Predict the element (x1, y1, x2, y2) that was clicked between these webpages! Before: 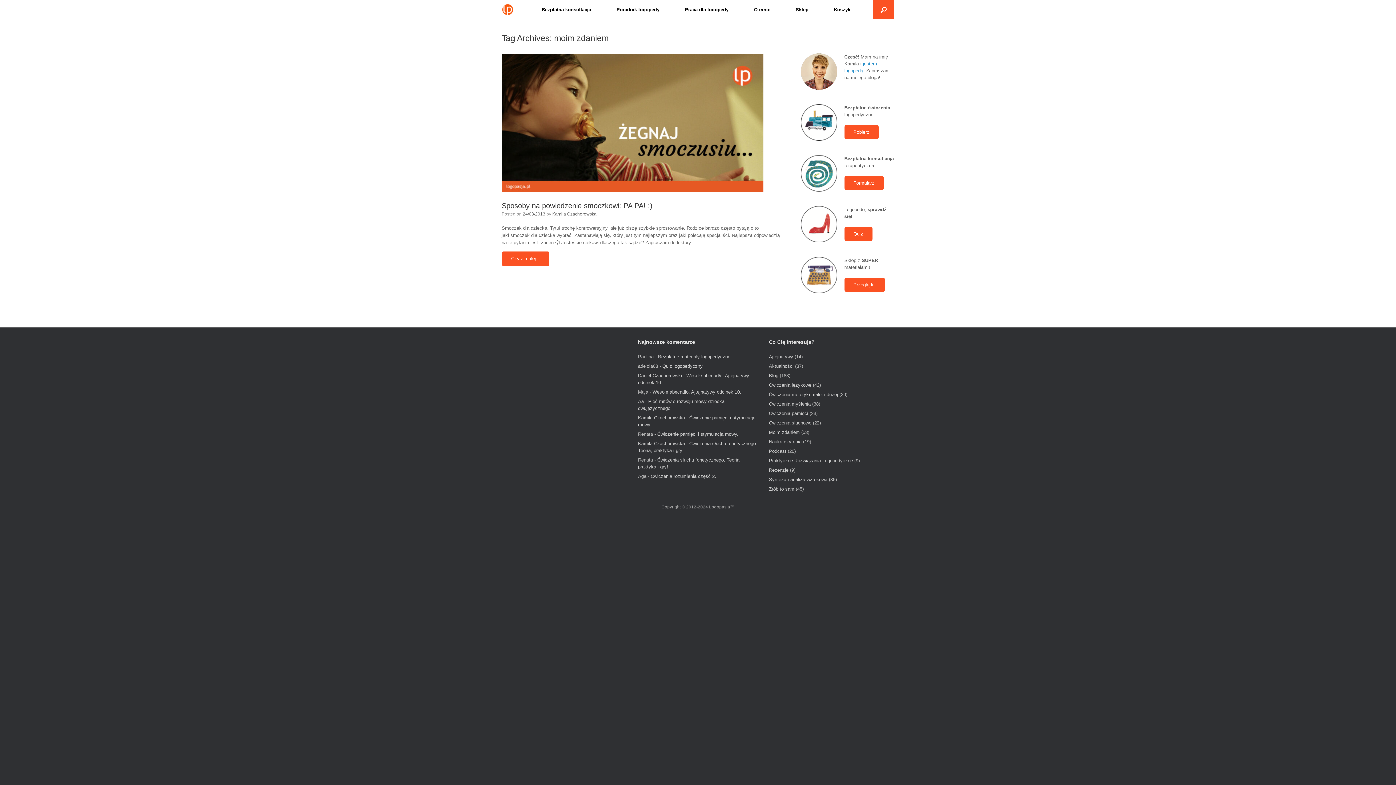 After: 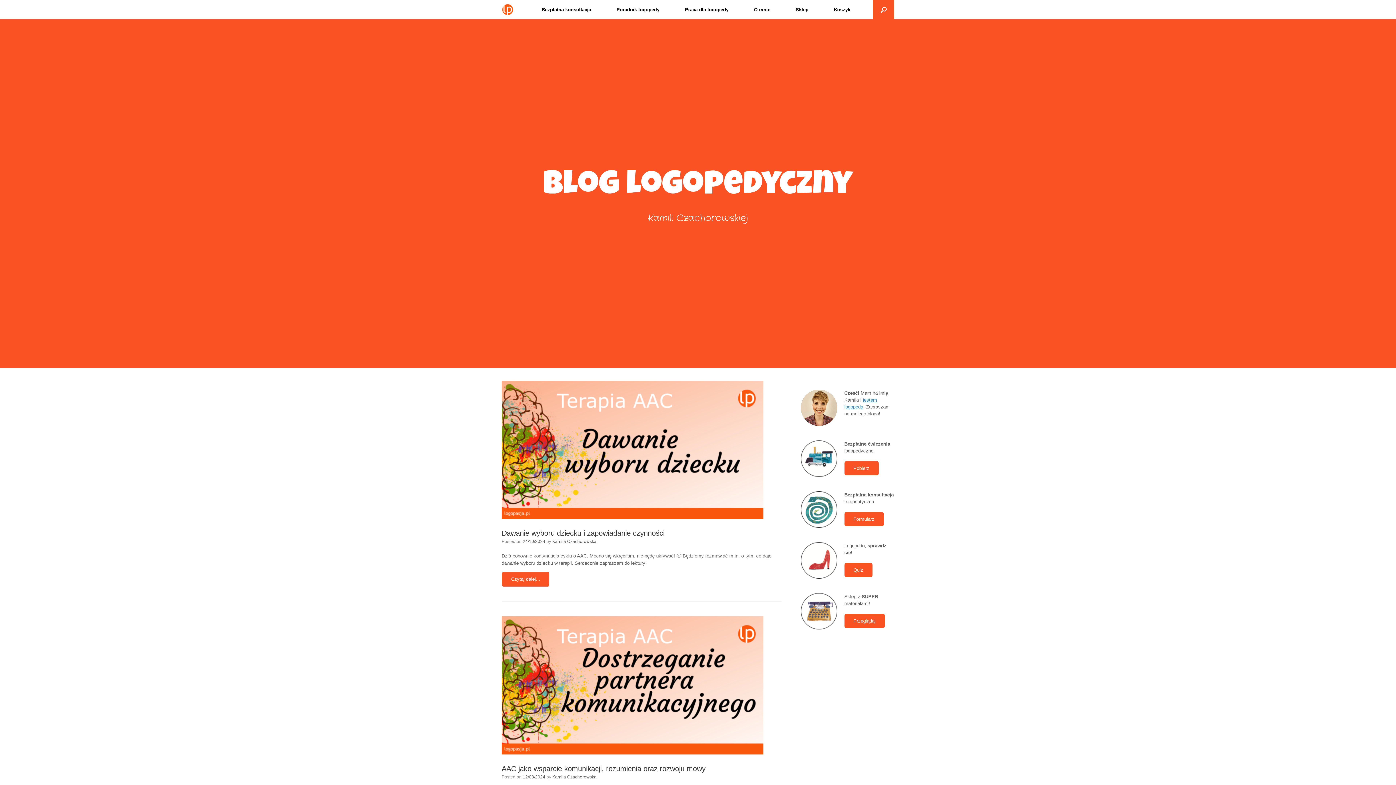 Action: label: Kamila Czachorowska bbox: (638, 441, 685, 446)